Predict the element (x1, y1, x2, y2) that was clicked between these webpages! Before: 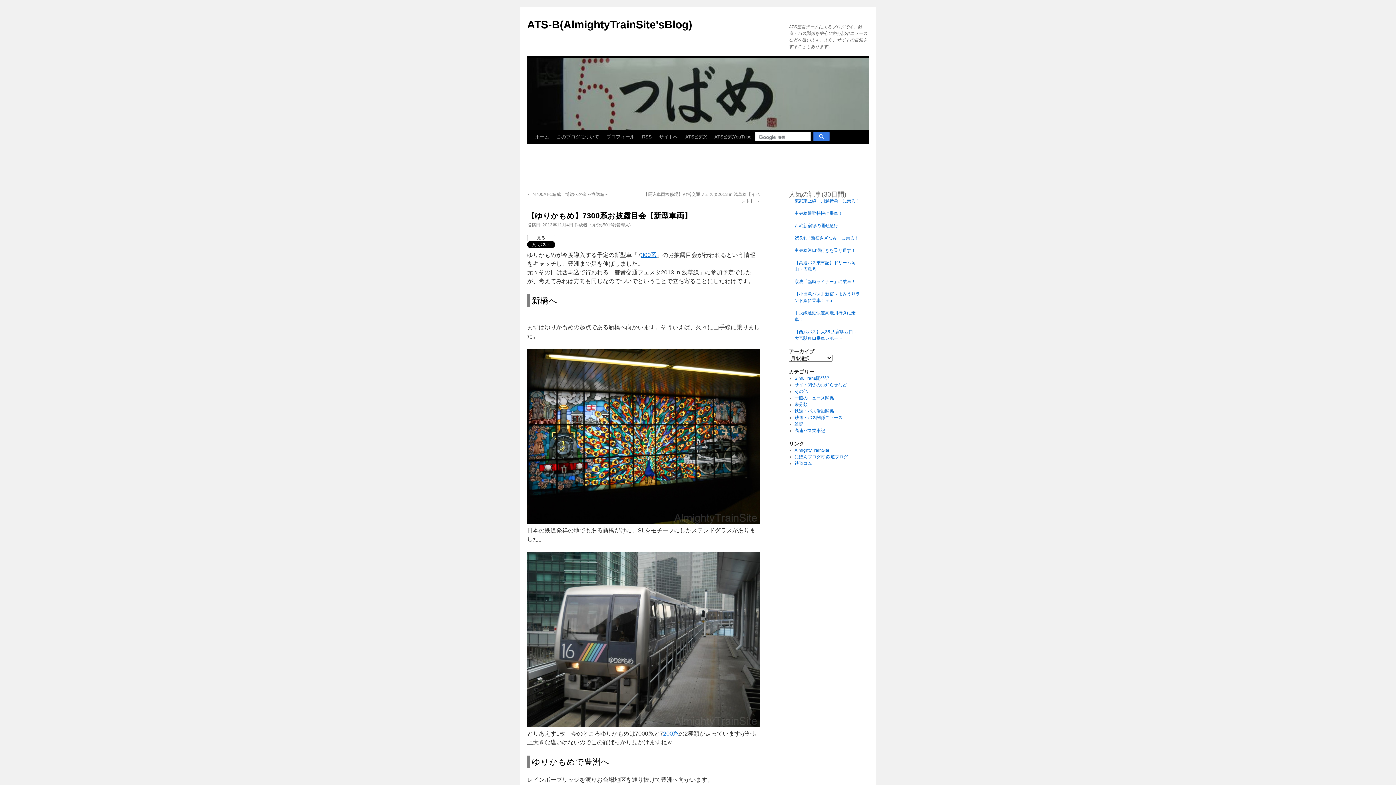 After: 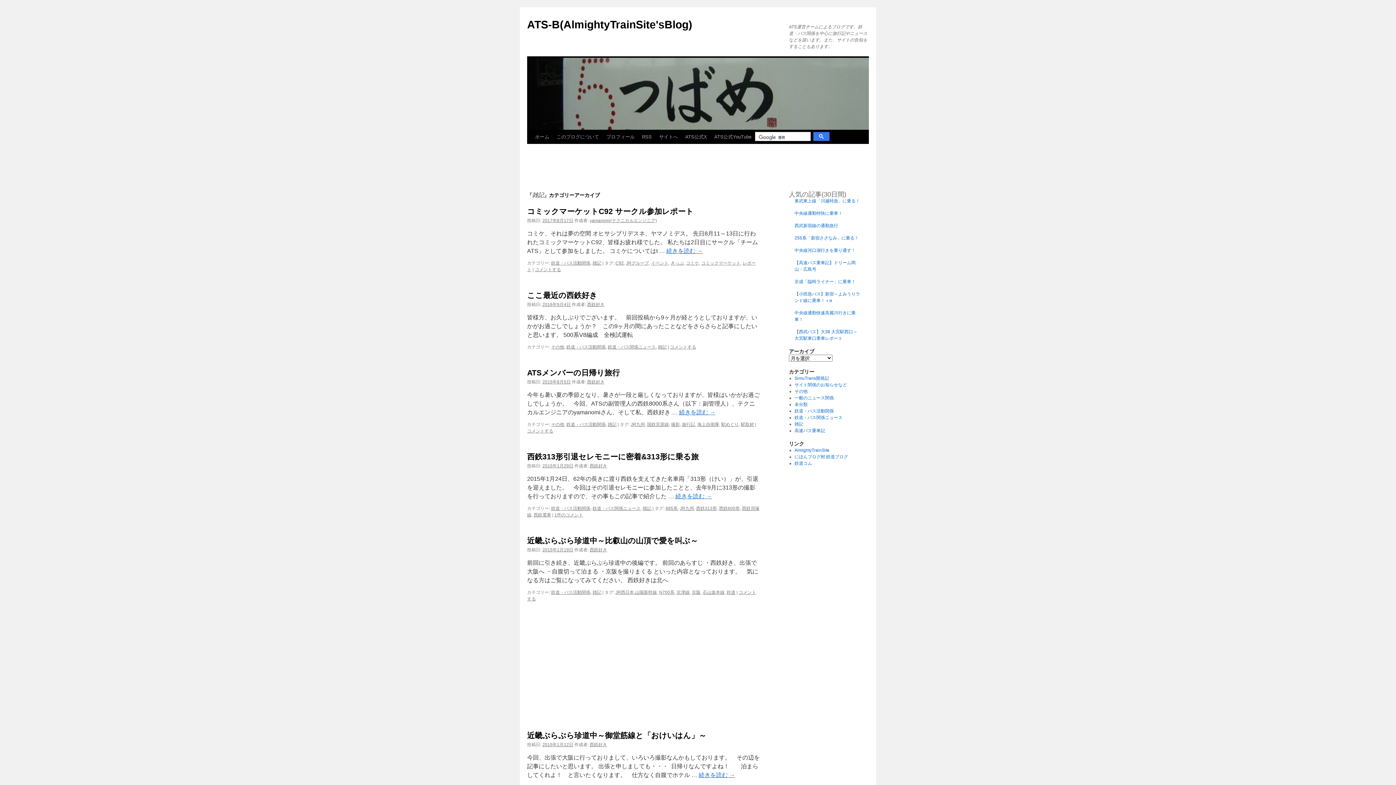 Action: bbox: (794, 421, 803, 426) label: 雑記